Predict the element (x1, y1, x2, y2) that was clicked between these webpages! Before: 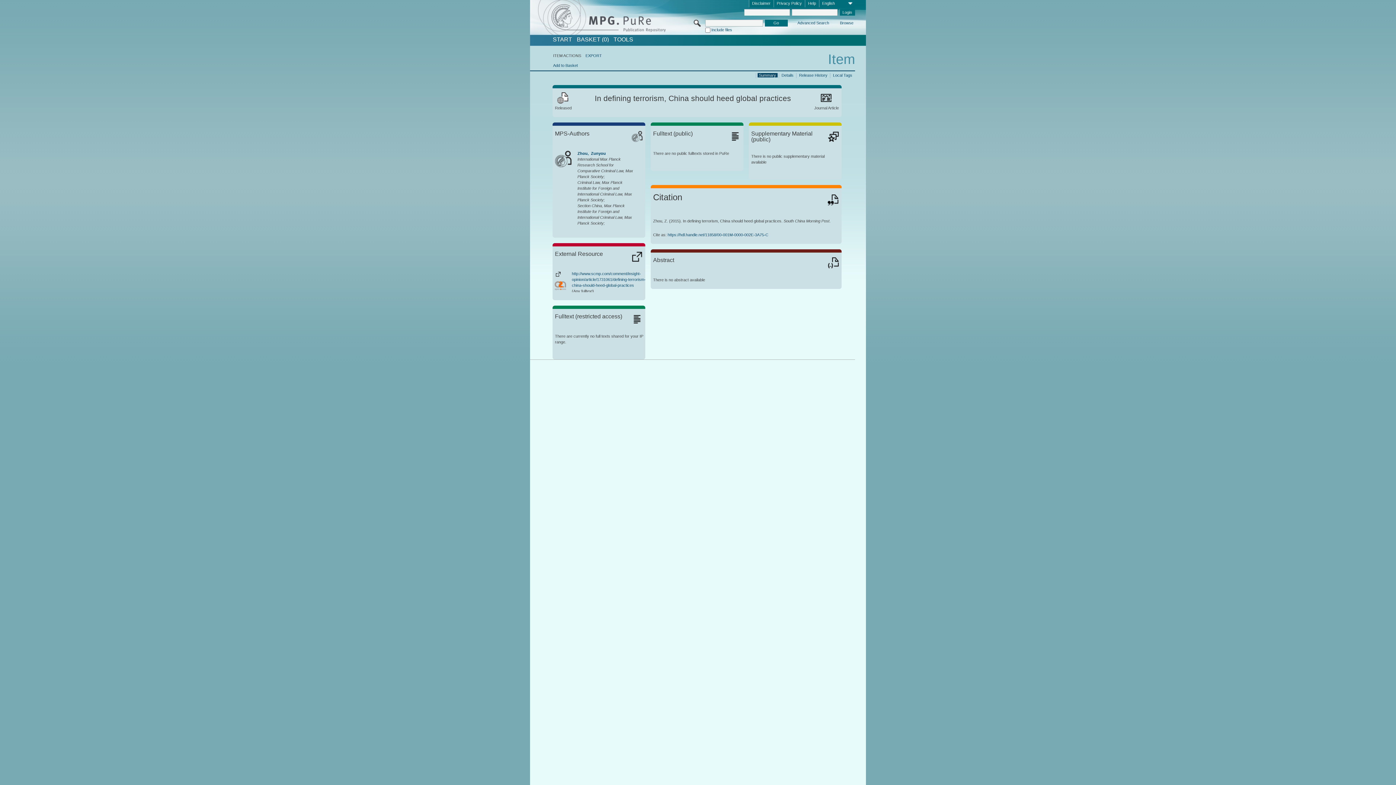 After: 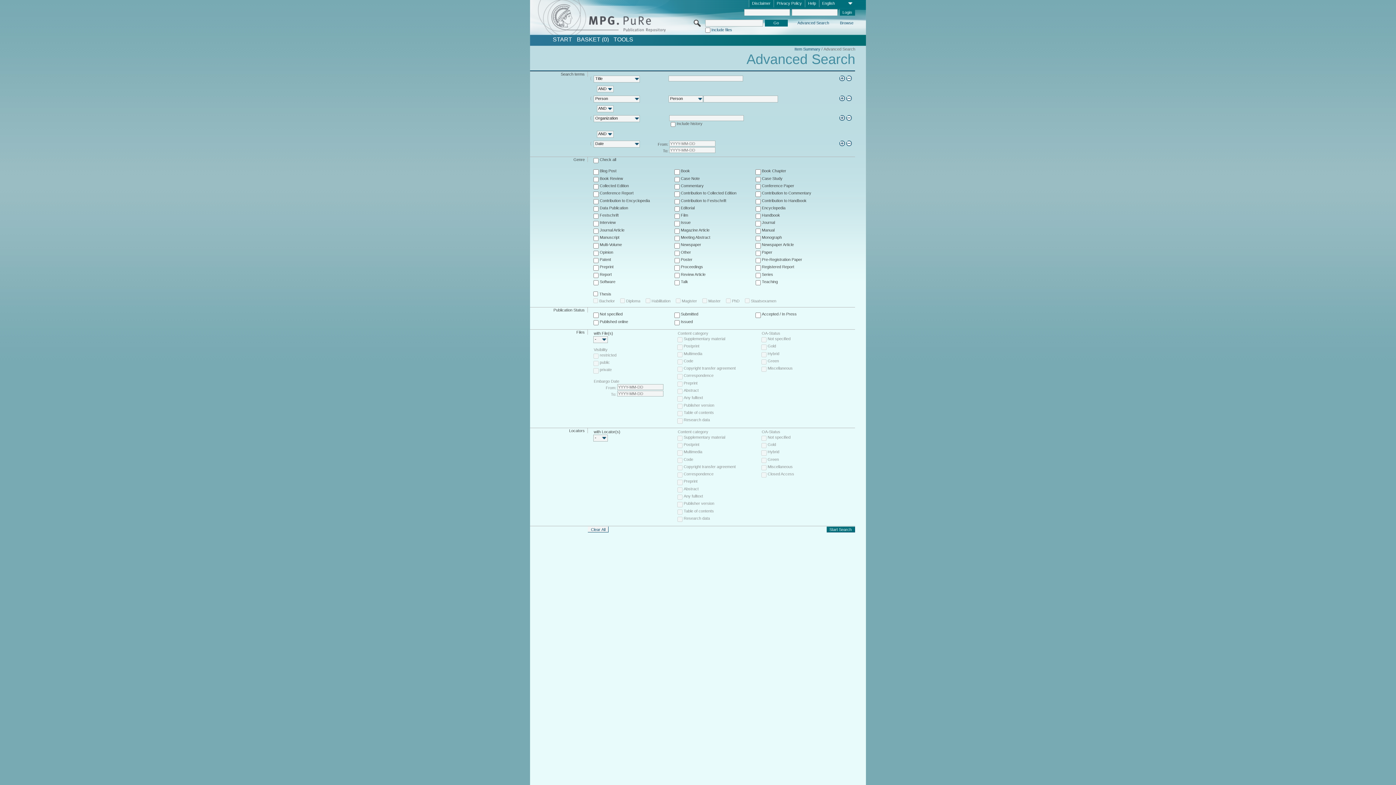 Action: bbox: (796, 20, 830, 26) label: Advanced Search